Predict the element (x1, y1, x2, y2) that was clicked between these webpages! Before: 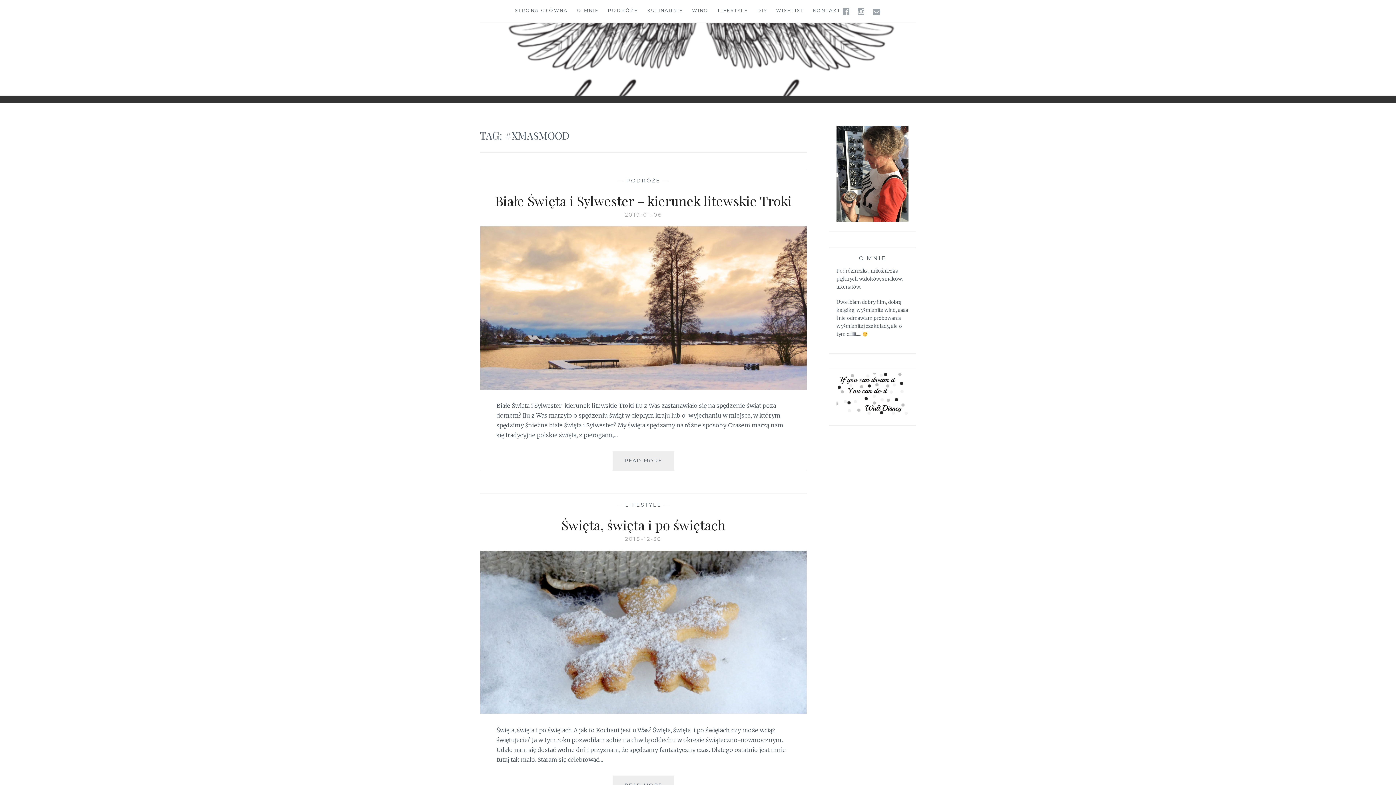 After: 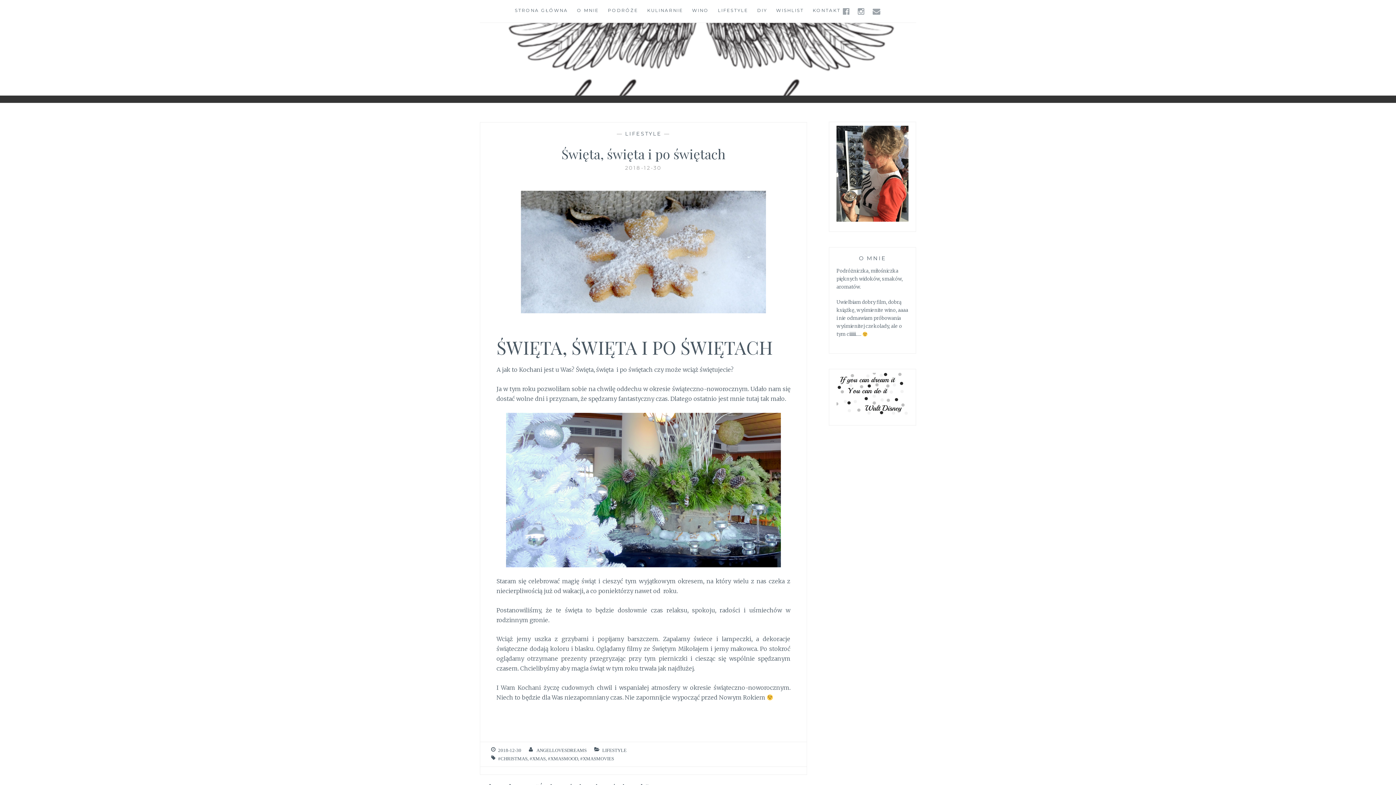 Action: bbox: (625, 536, 662, 542) label: 2018-12-30